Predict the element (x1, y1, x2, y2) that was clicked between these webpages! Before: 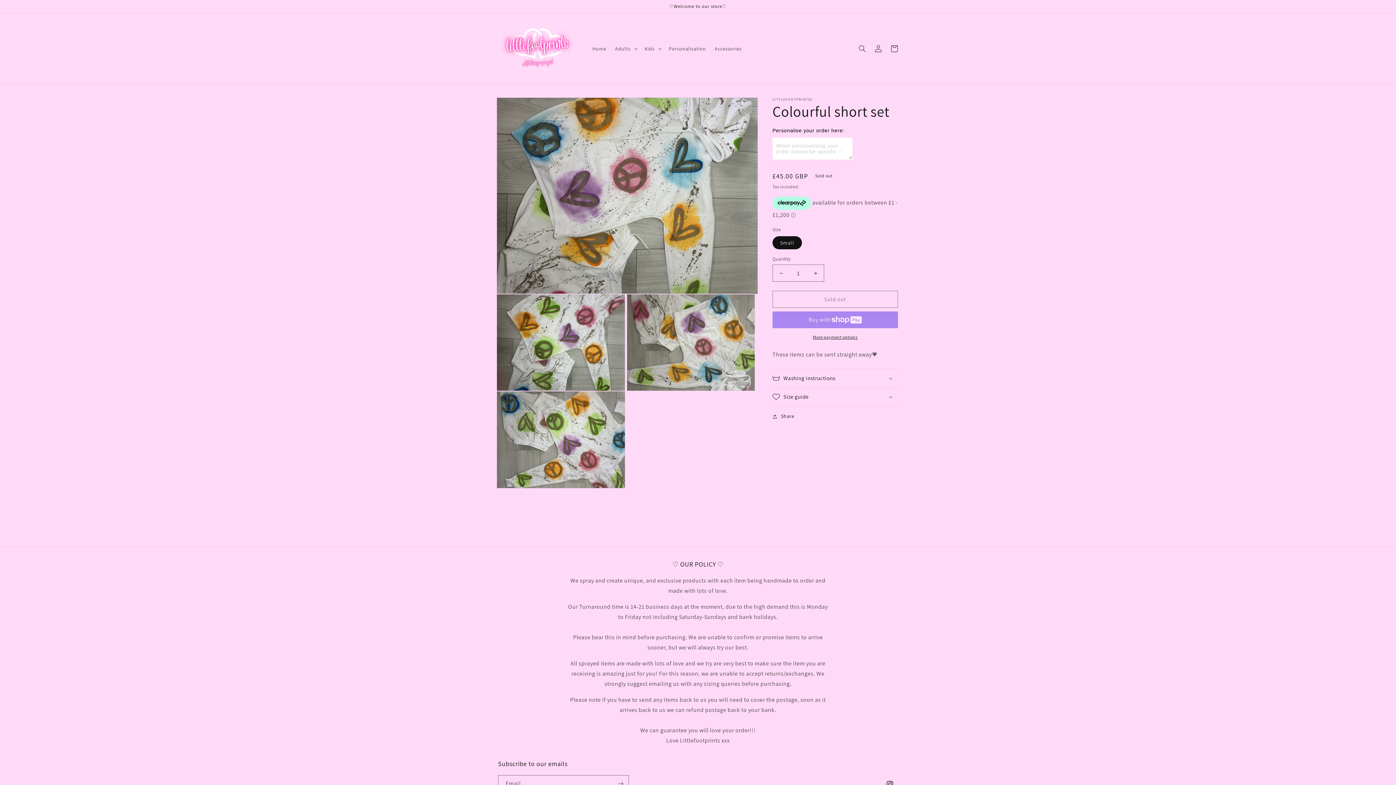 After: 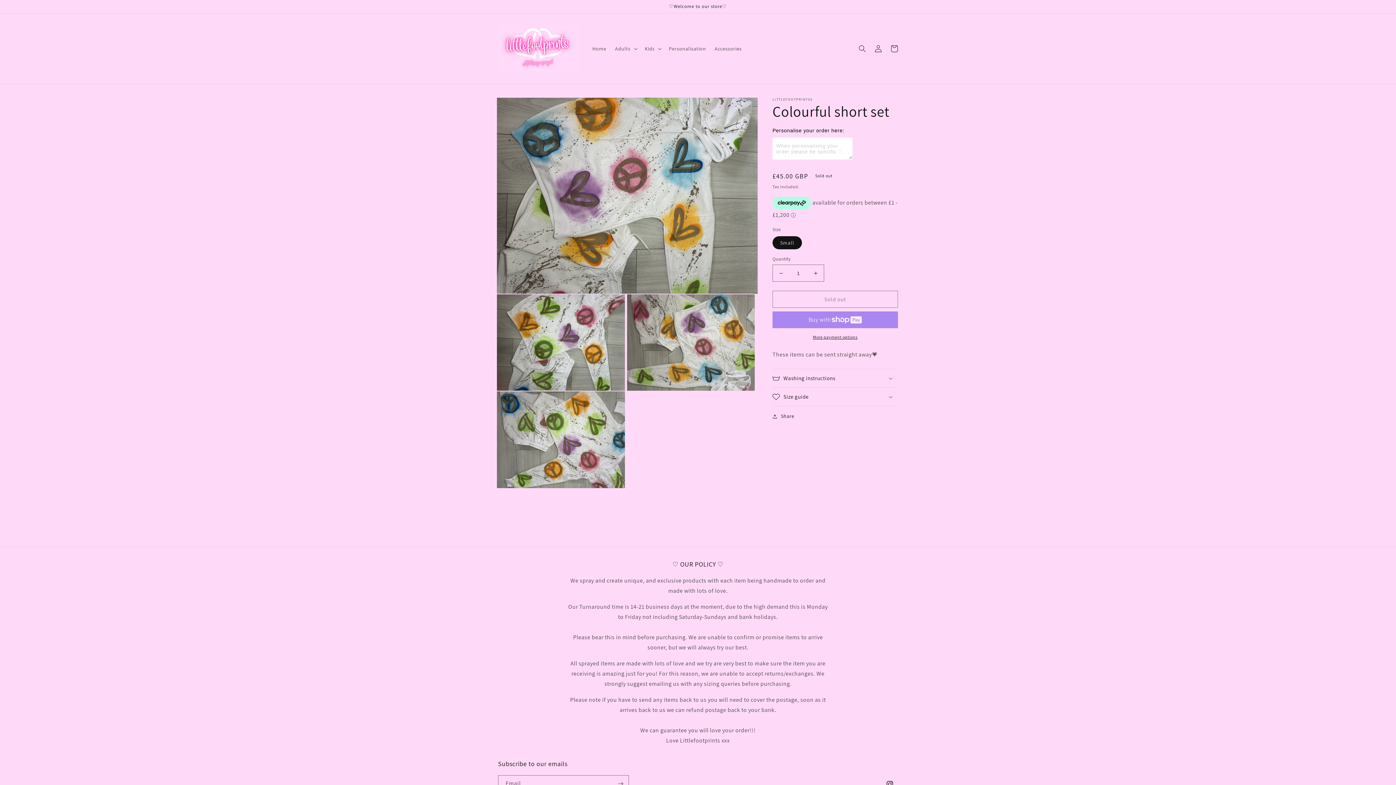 Action: bbox: (772, 334, 898, 340) label: More payment options